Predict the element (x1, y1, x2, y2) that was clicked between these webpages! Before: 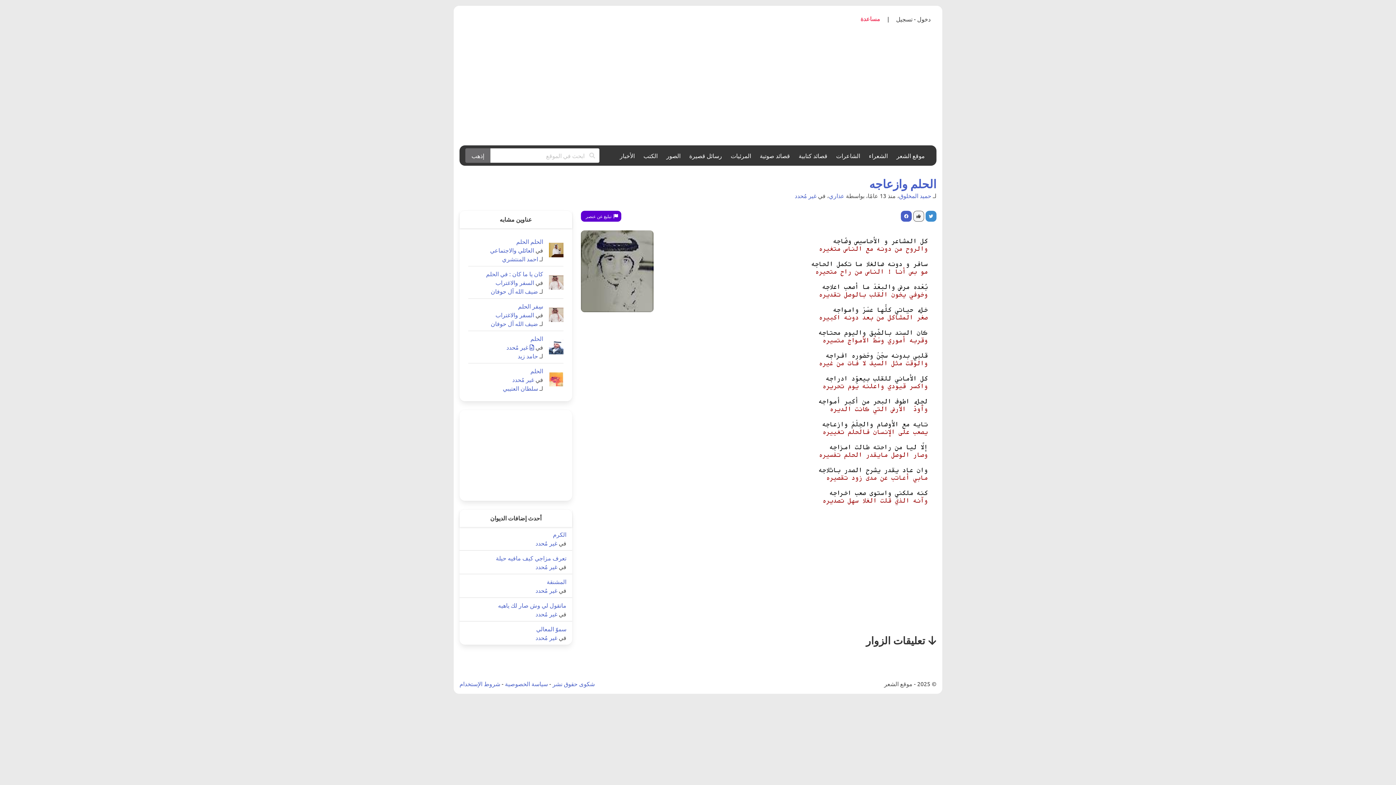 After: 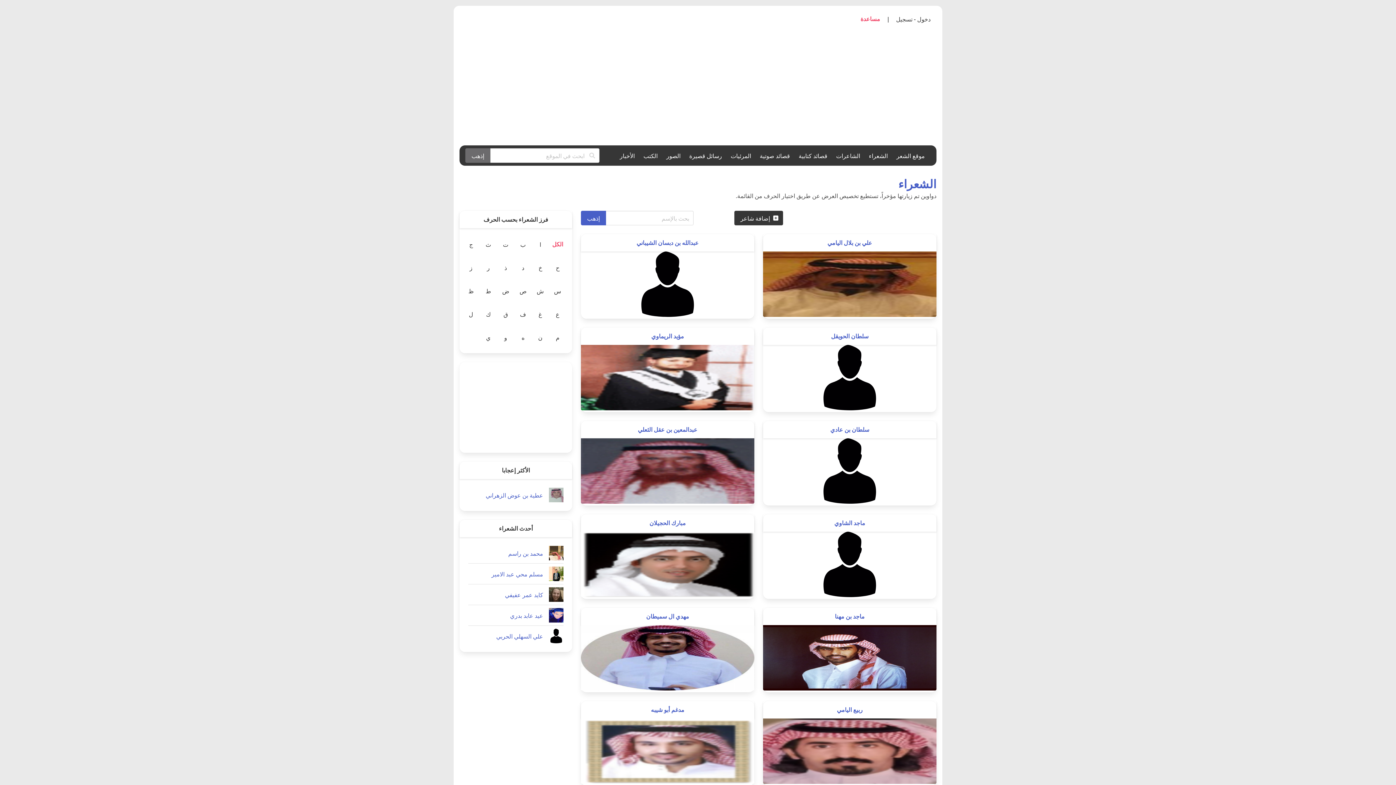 Action: label: الشعراء bbox: (864, 145, 892, 165)